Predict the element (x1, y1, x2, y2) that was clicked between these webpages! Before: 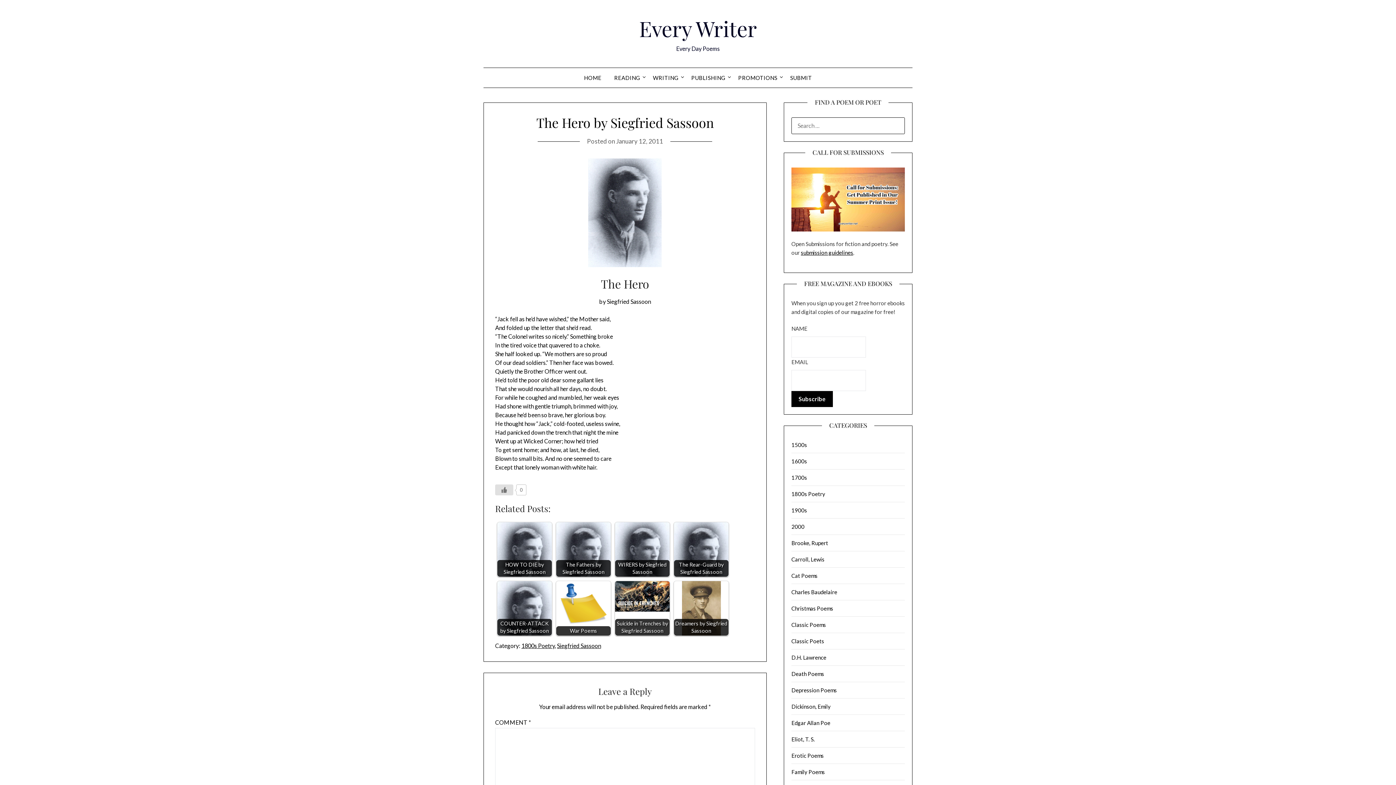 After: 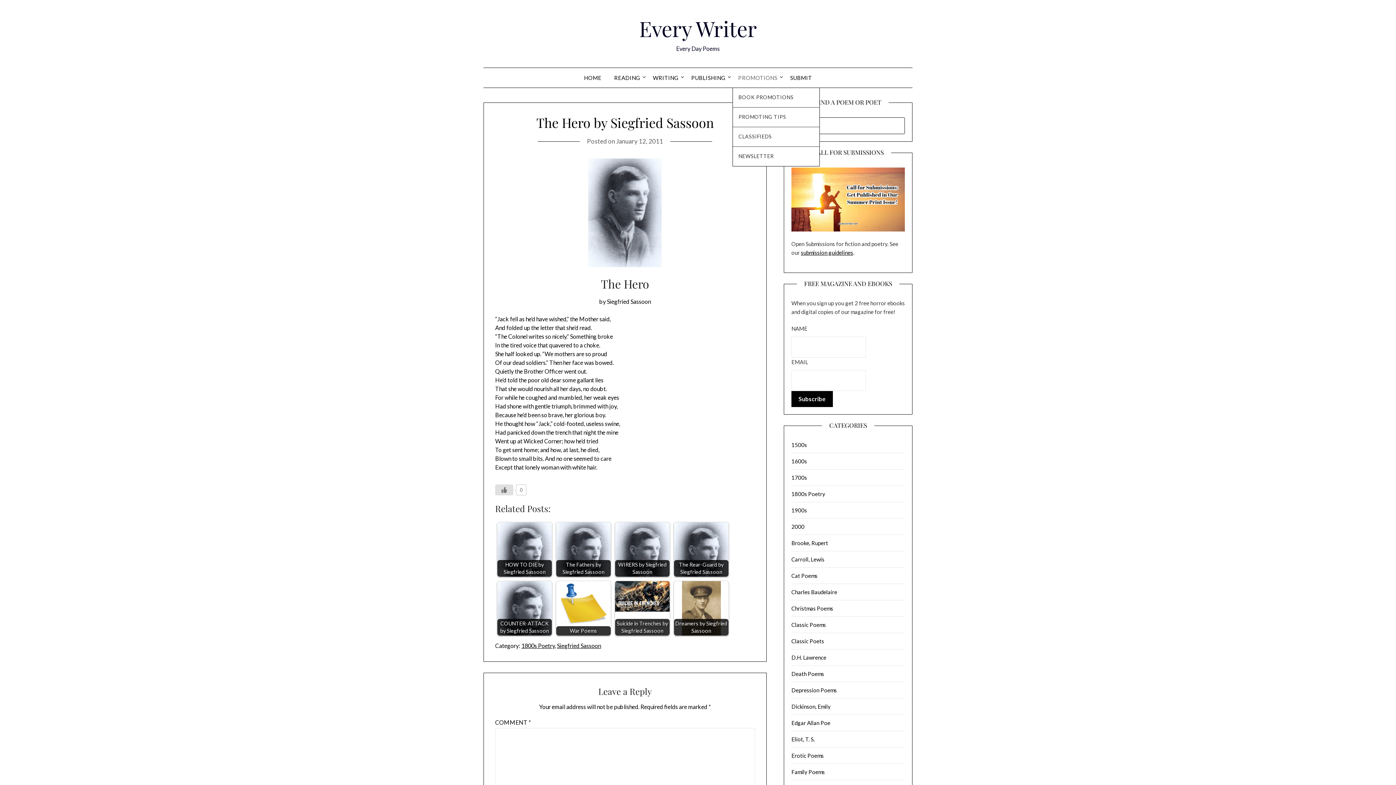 Action: bbox: (732, 68, 783, 87) label: PROMOTIONS